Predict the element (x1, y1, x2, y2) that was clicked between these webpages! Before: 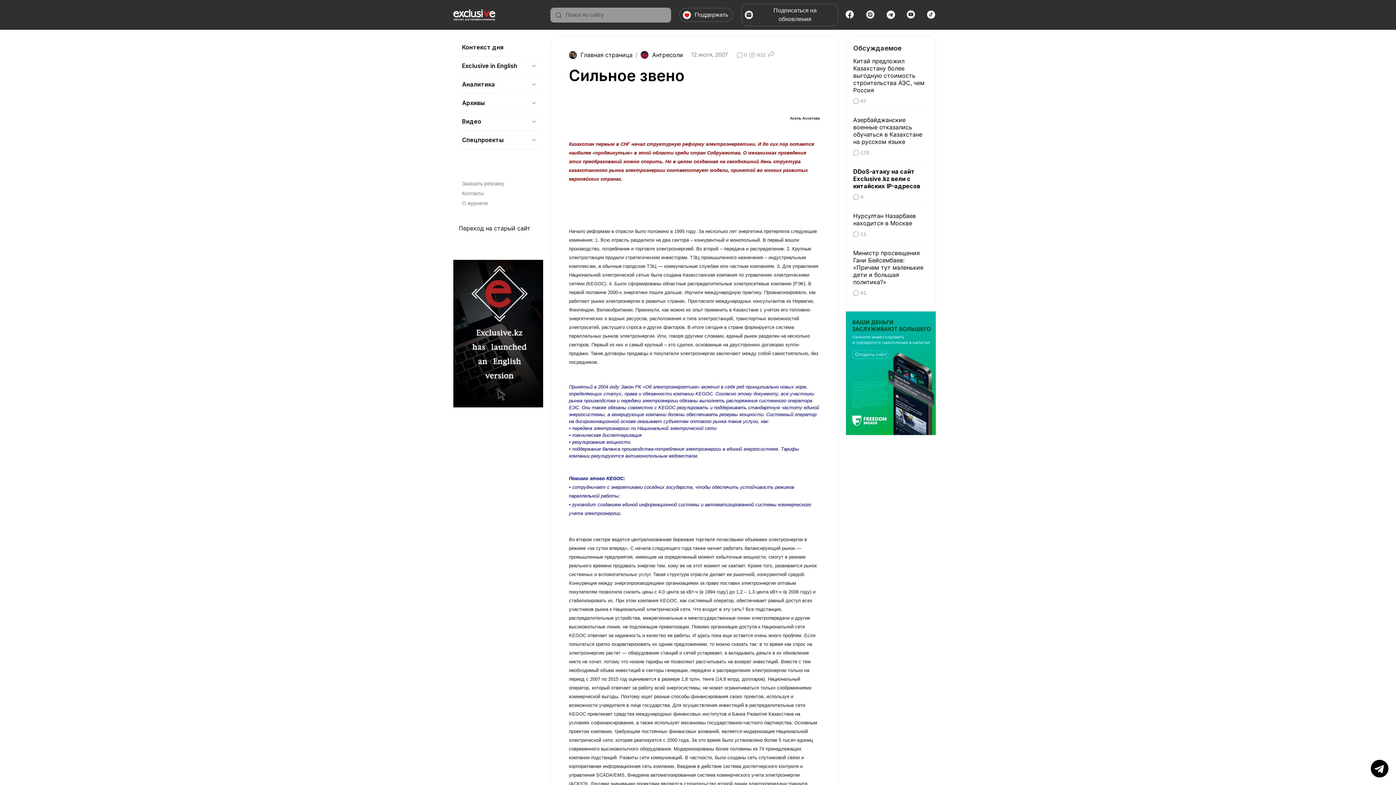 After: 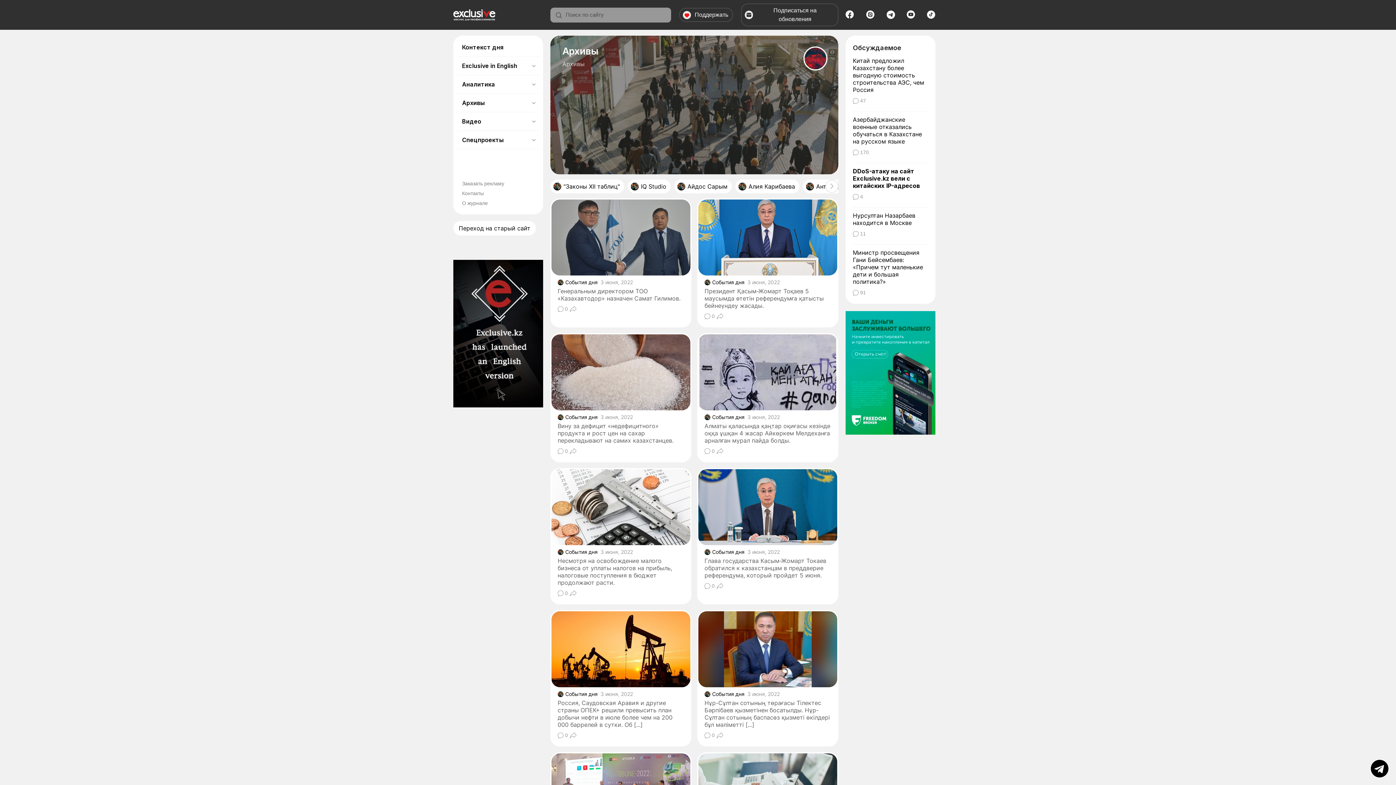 Action: bbox: (457, 95, 524, 110) label: Архивы